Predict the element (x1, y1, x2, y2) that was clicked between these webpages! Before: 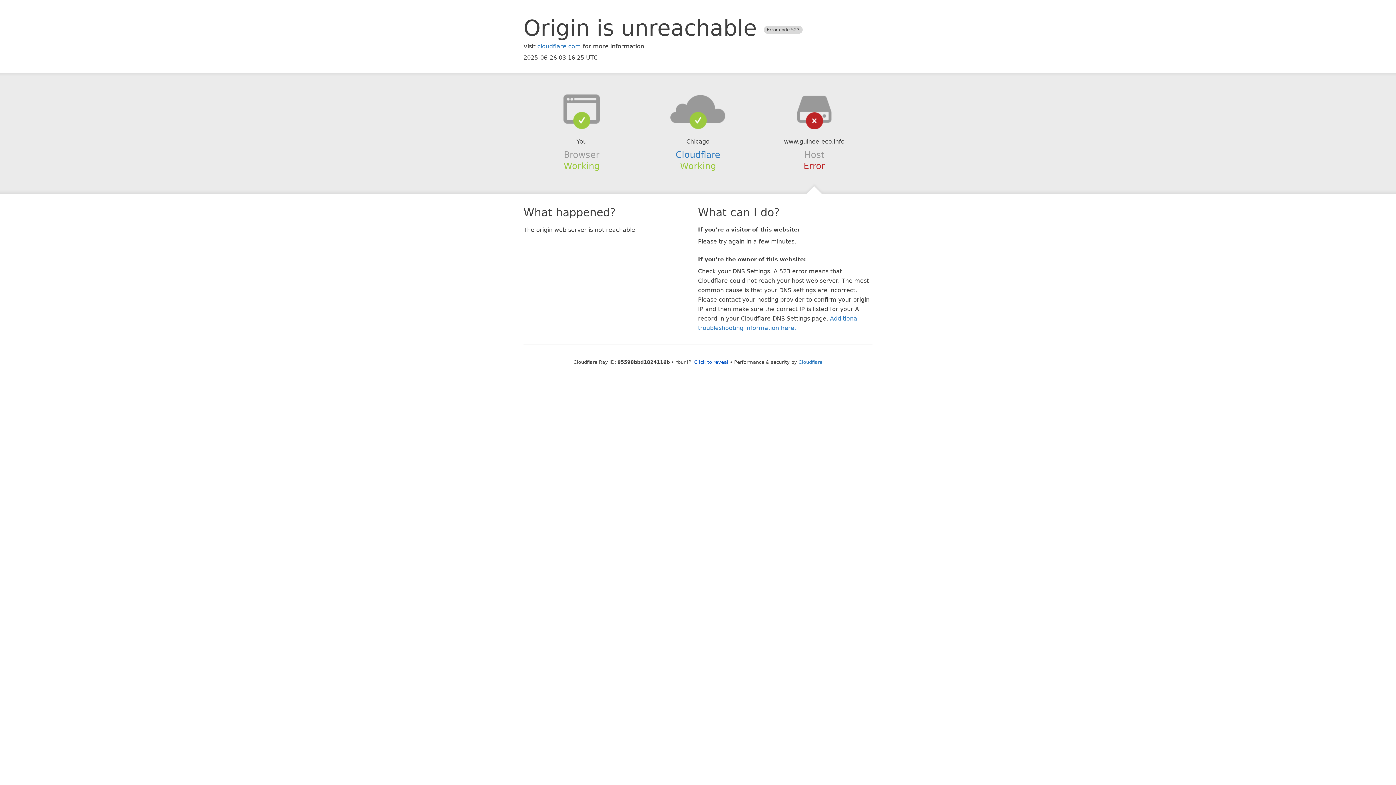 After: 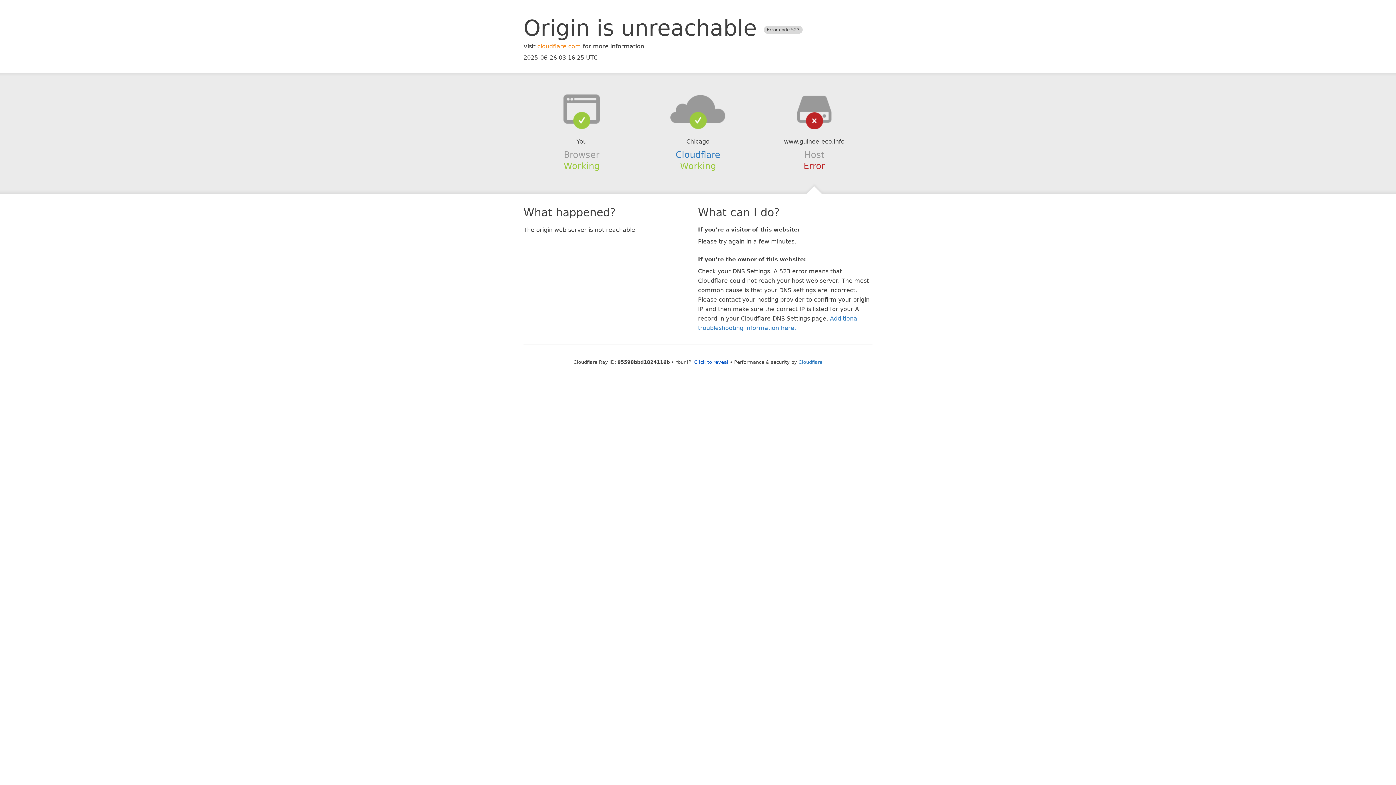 Action: bbox: (537, 42, 581, 49) label: cloudflare.com